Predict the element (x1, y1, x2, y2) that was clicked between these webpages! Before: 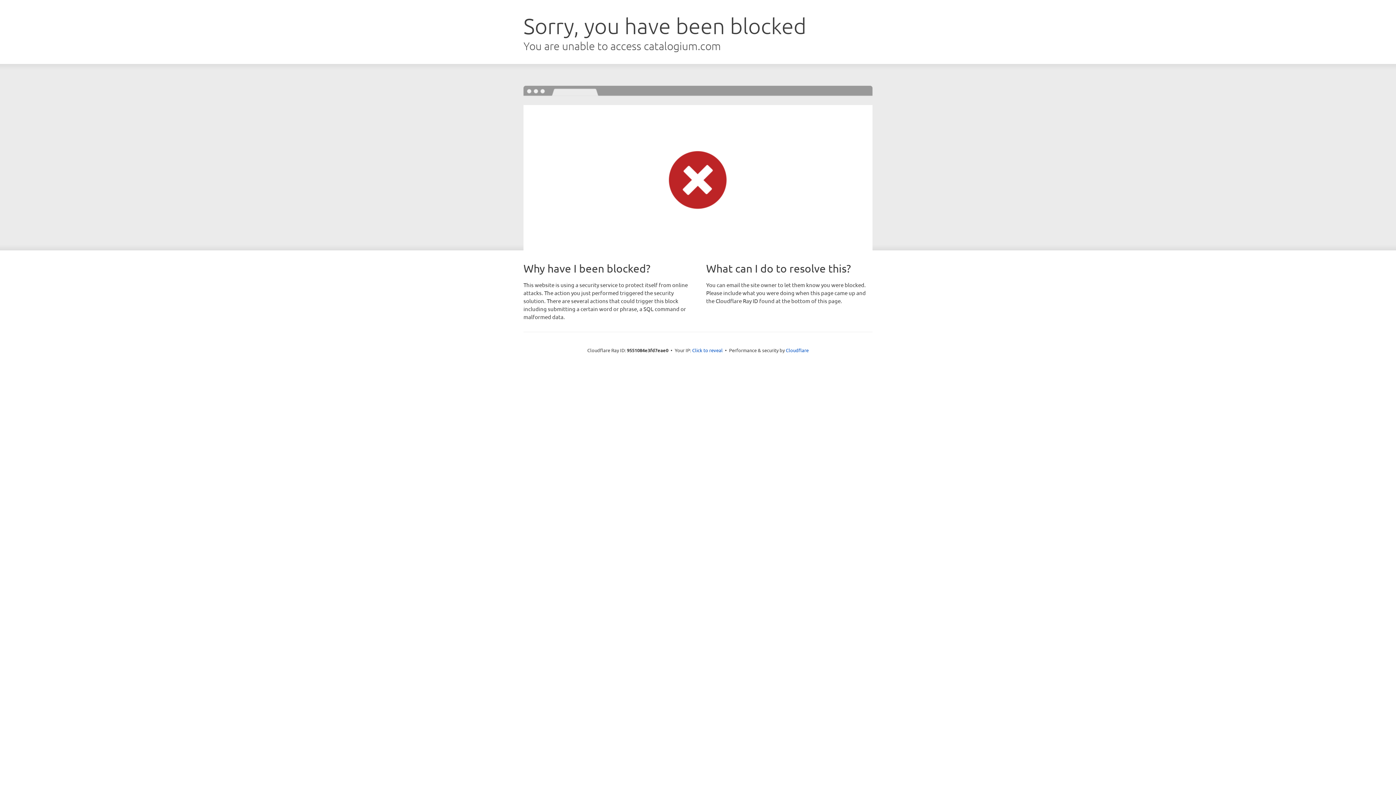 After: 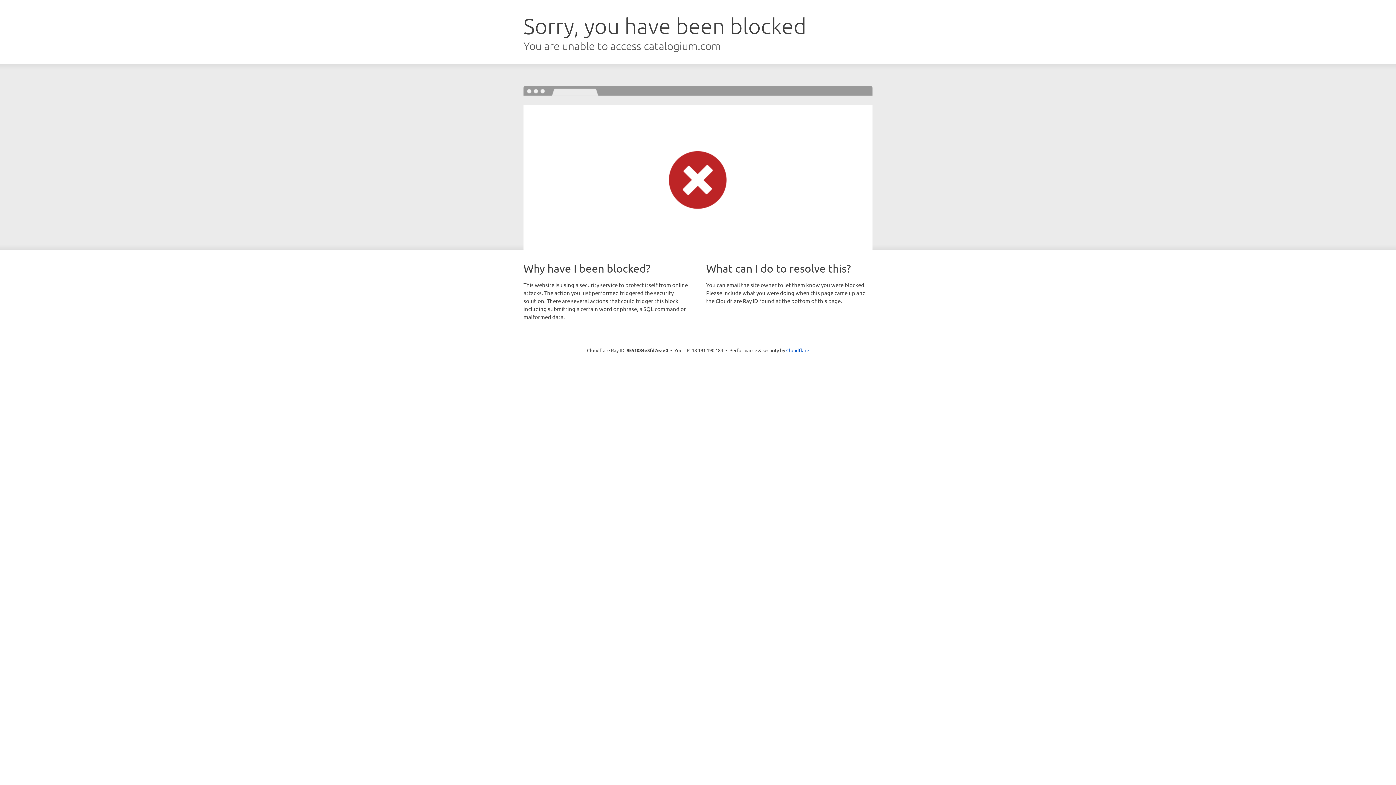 Action: bbox: (692, 346, 722, 353) label: Click to reveal